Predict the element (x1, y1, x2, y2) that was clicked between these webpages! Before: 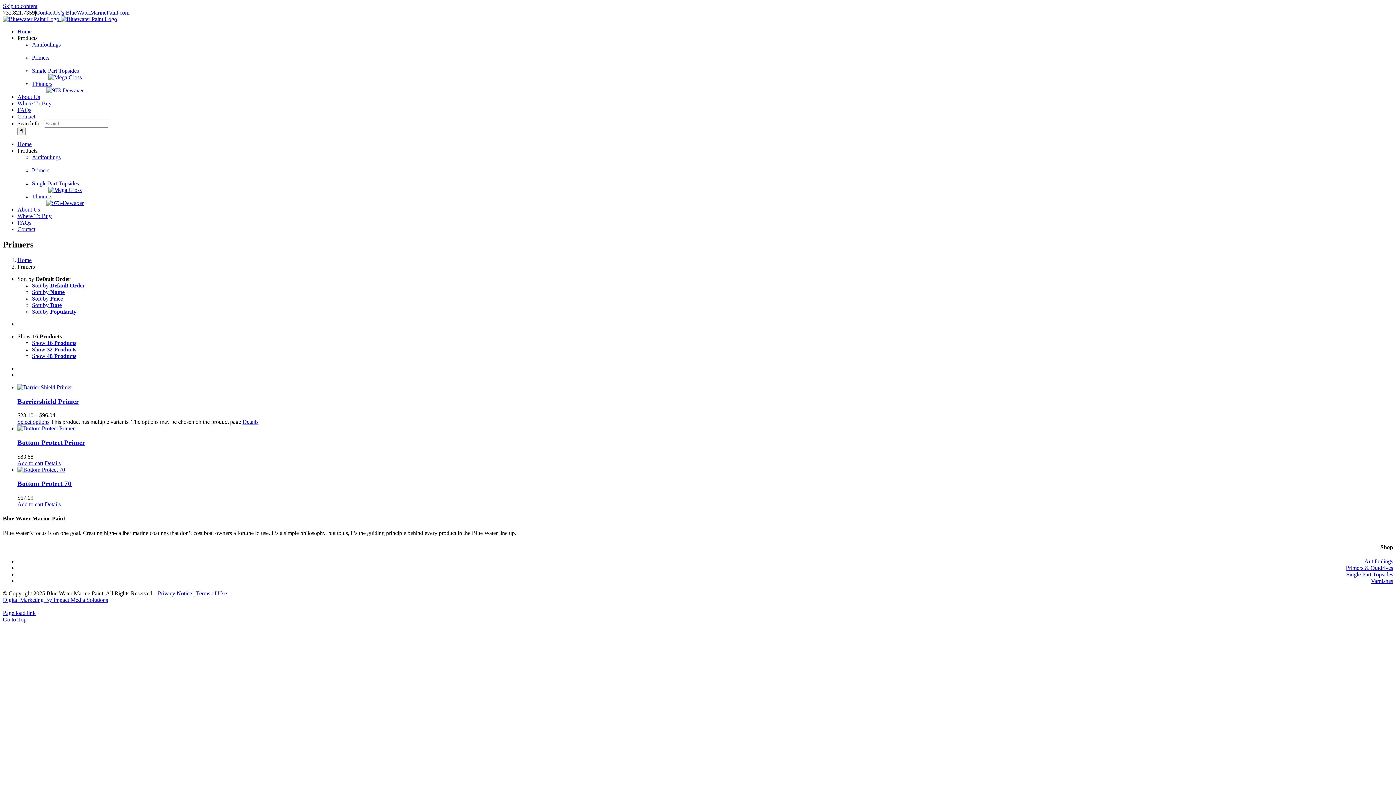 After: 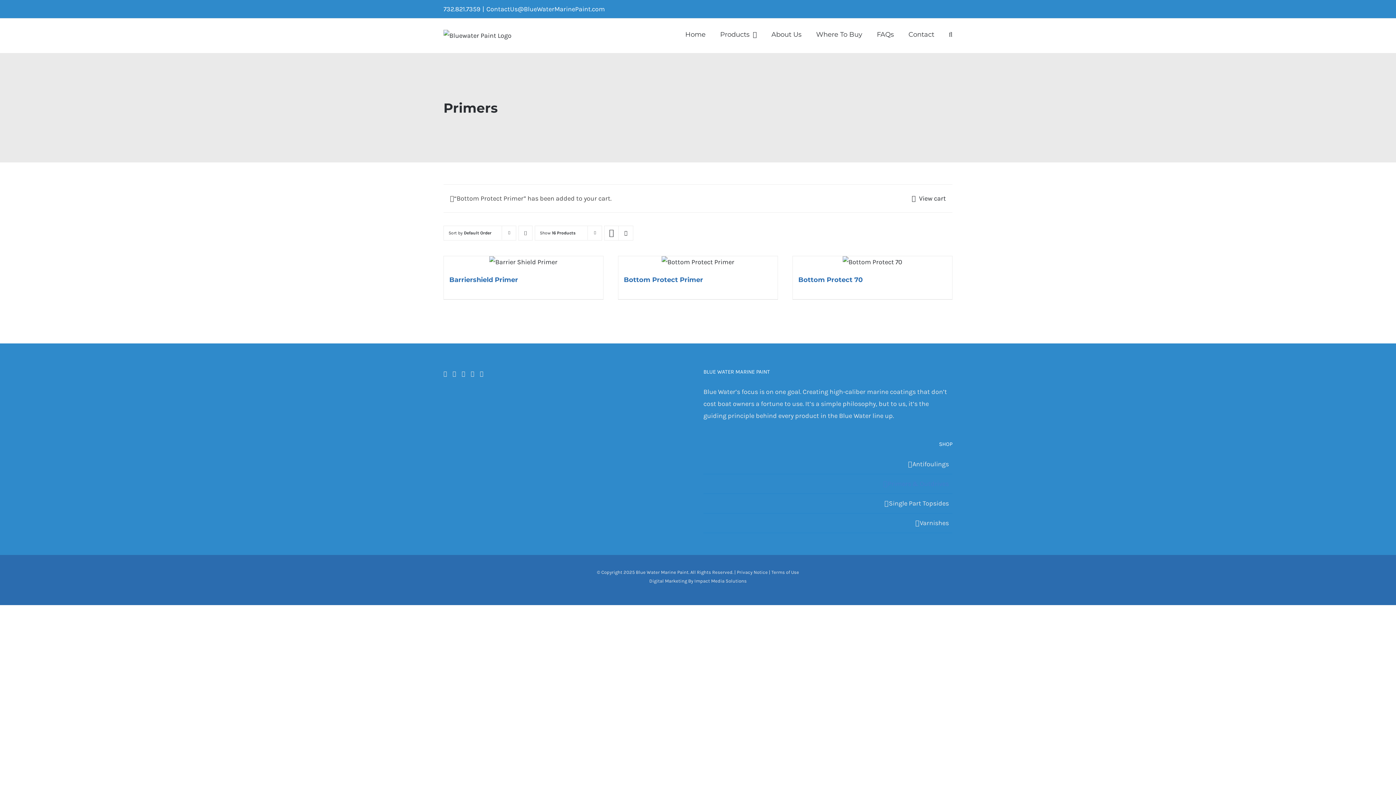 Action: label: Add to cart: “Bottom Protect Primer” bbox: (17, 460, 43, 466)